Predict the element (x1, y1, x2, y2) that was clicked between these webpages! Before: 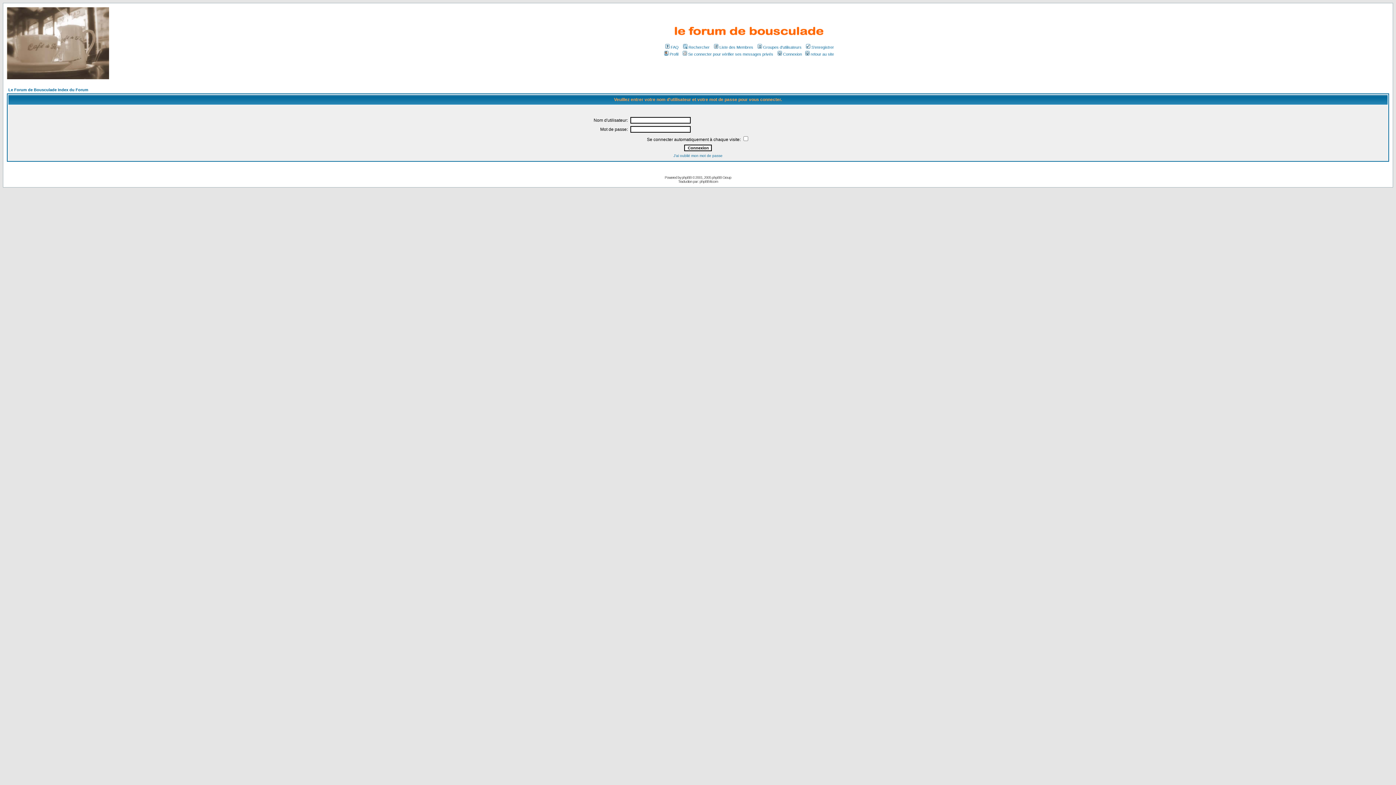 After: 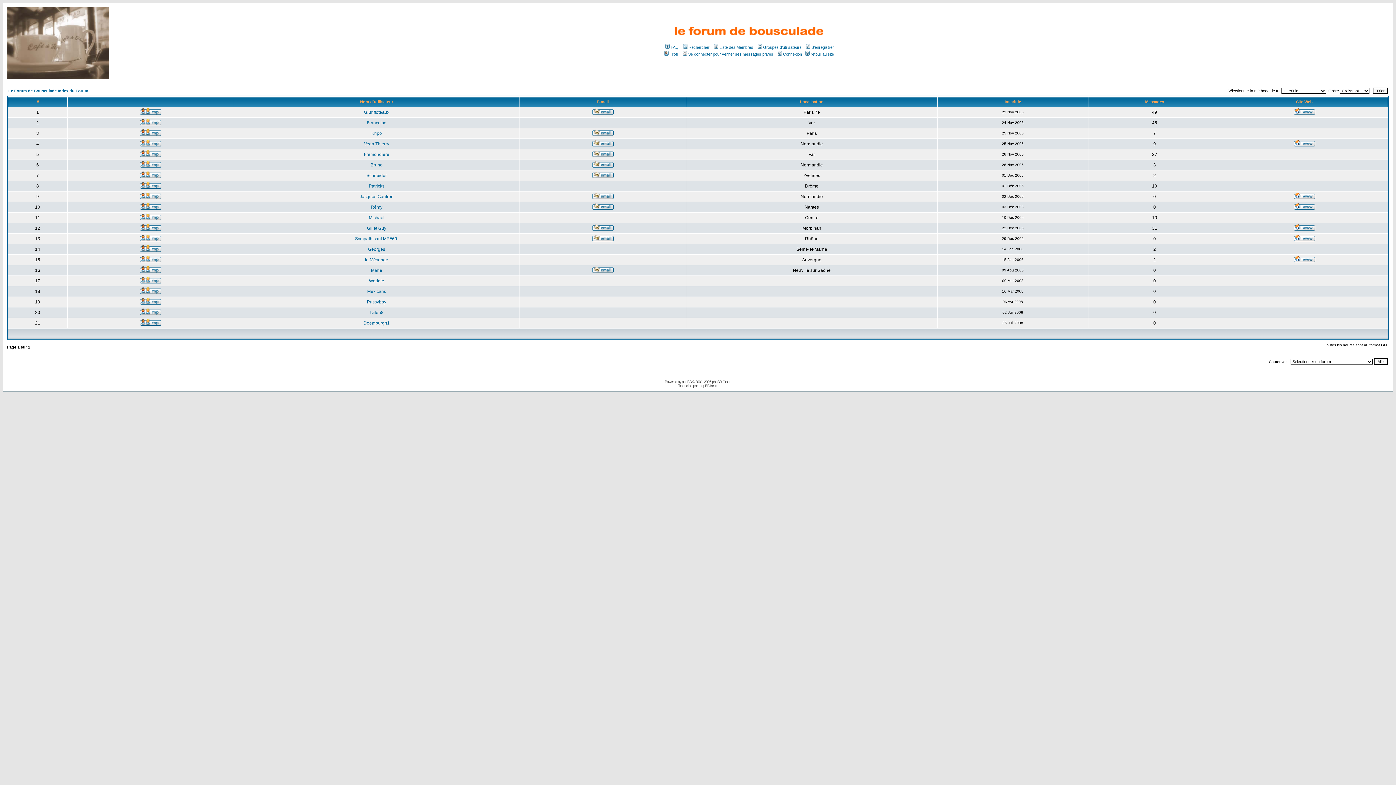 Action: bbox: (713, 45, 753, 49) label: Liste des Membres